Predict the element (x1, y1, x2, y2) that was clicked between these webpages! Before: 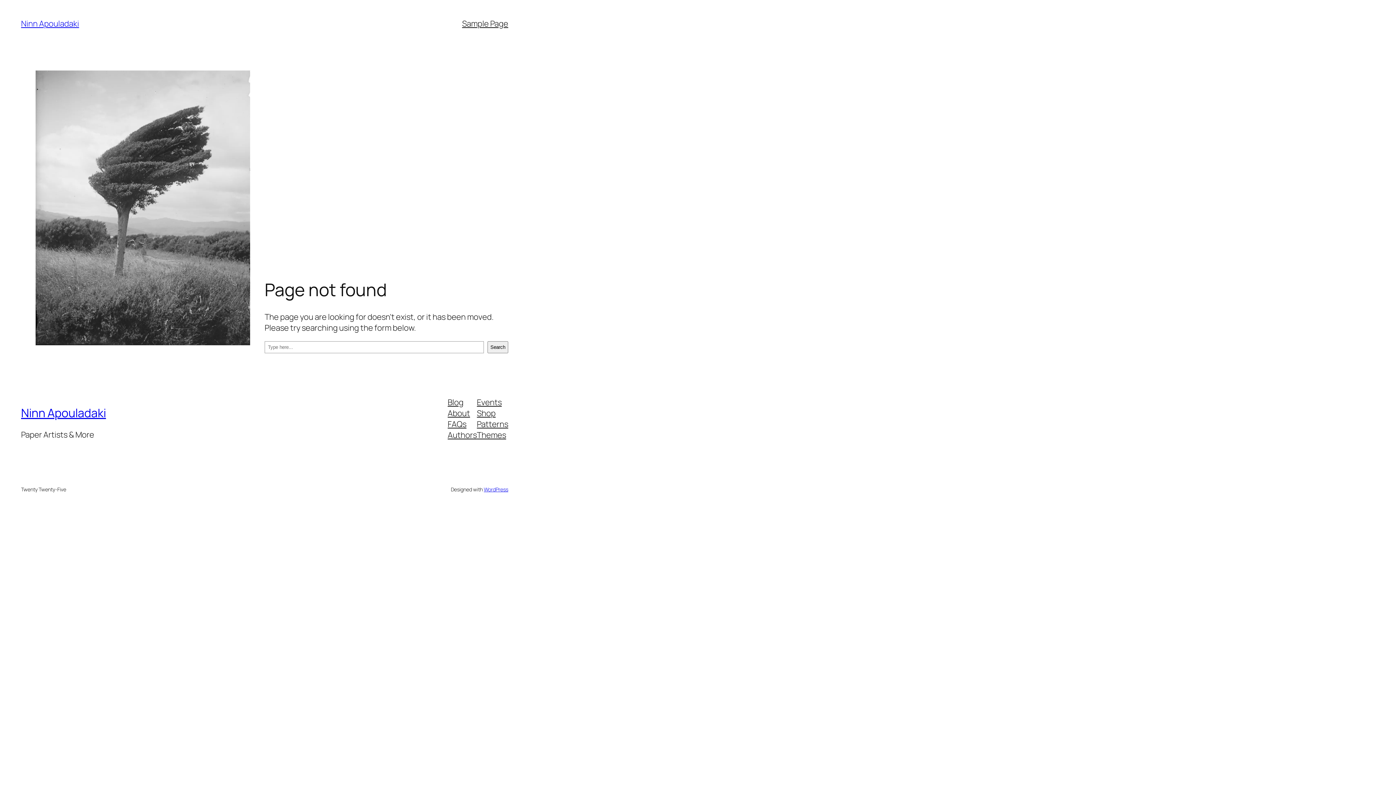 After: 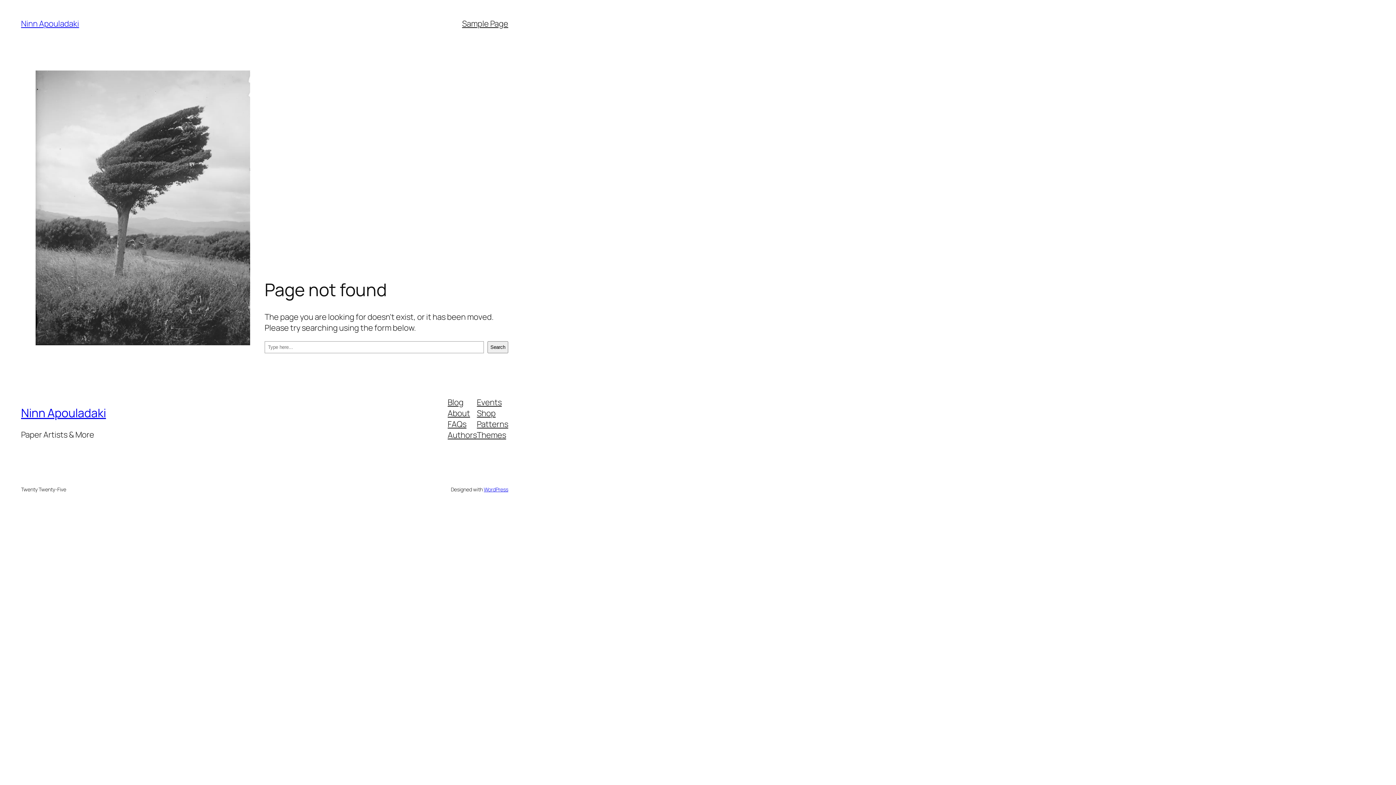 Action: bbox: (477, 429, 506, 440) label: Themes